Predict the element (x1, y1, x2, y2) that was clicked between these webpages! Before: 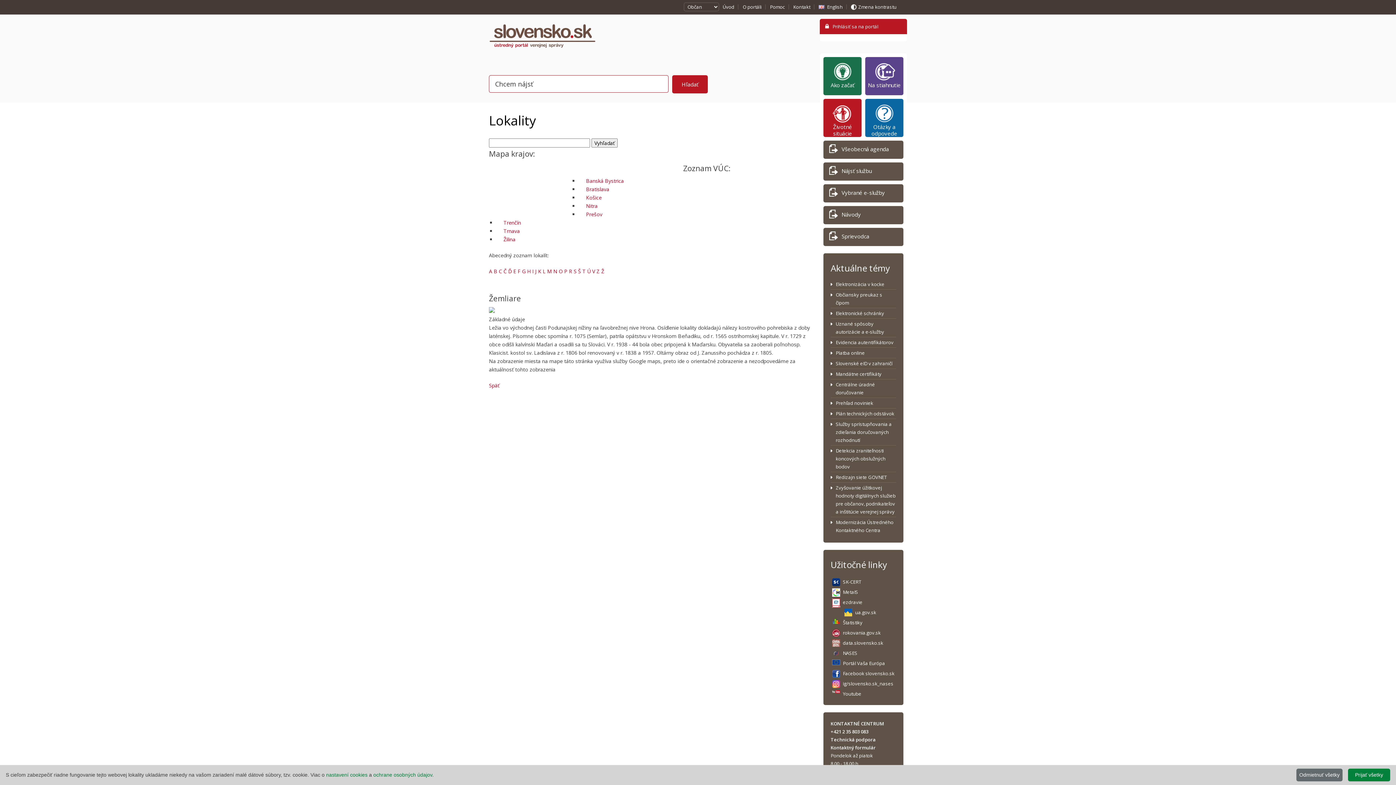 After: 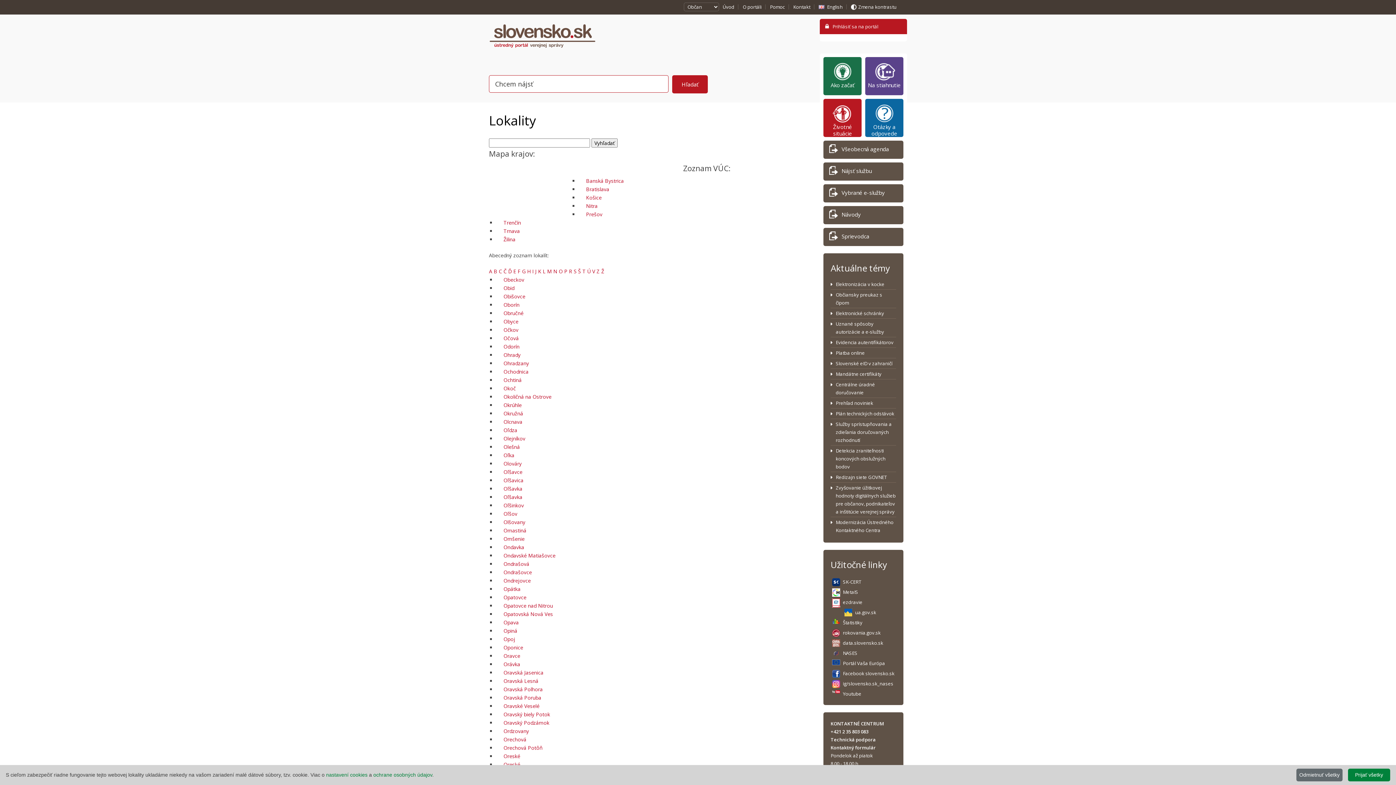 Action: label: O bbox: (558, 268, 562, 274)